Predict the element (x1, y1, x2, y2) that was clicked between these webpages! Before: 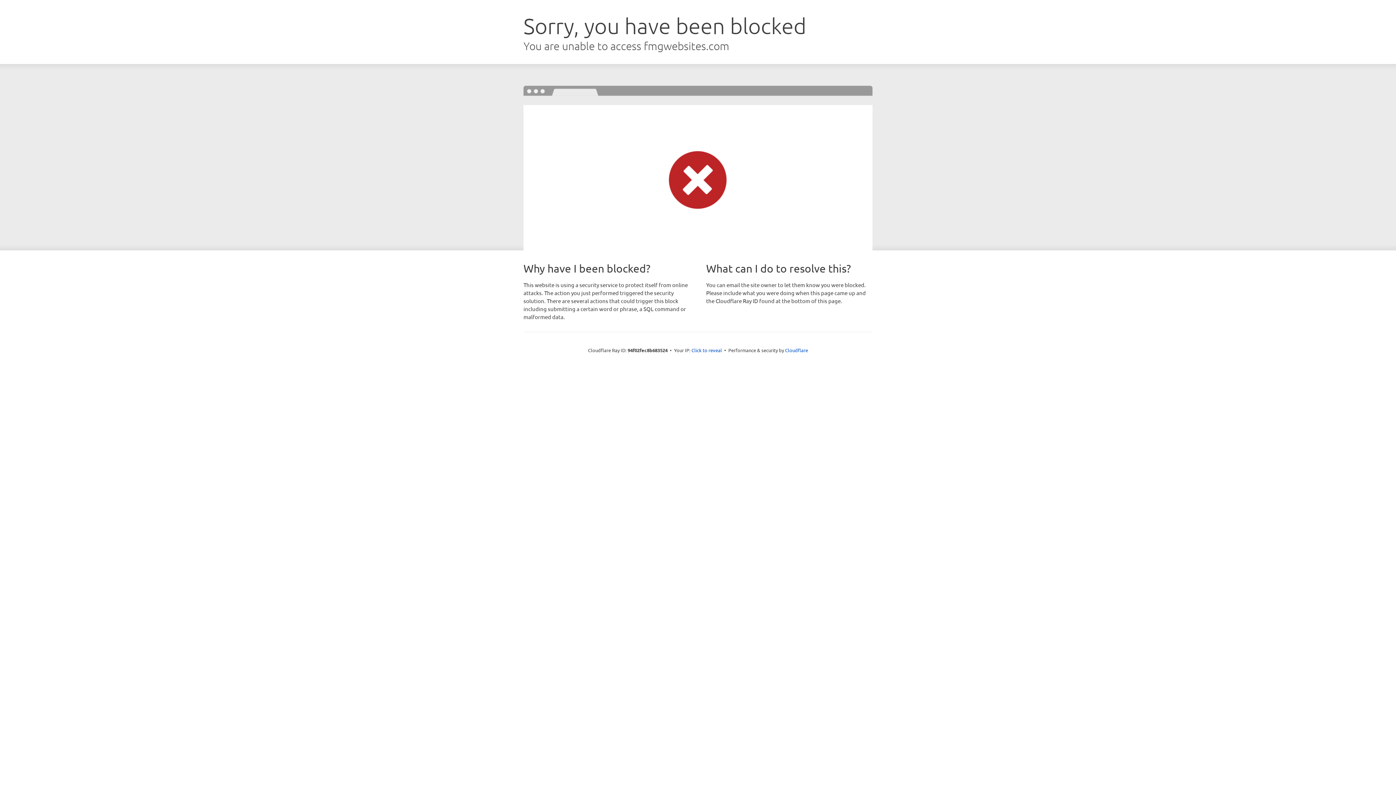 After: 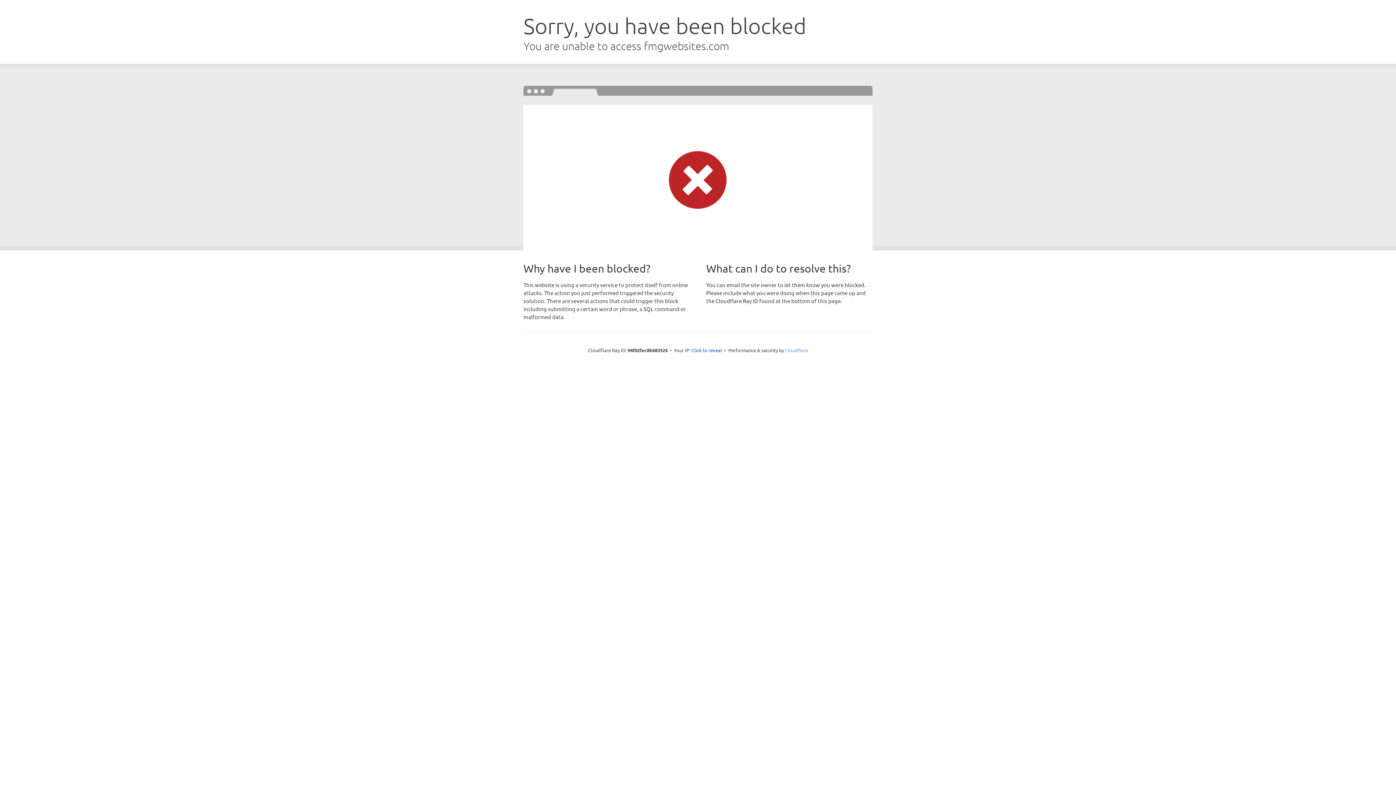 Action: label: Cloudflare bbox: (785, 347, 808, 353)